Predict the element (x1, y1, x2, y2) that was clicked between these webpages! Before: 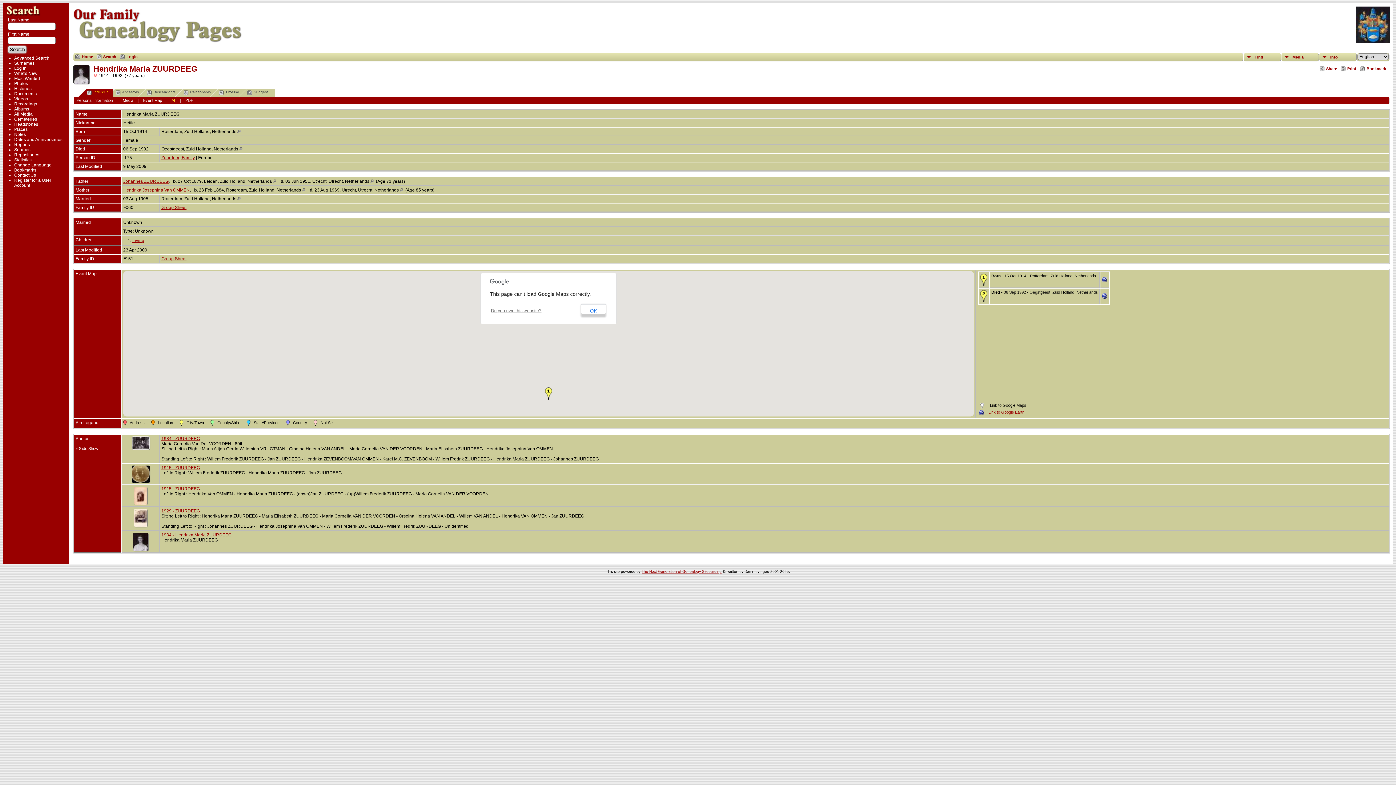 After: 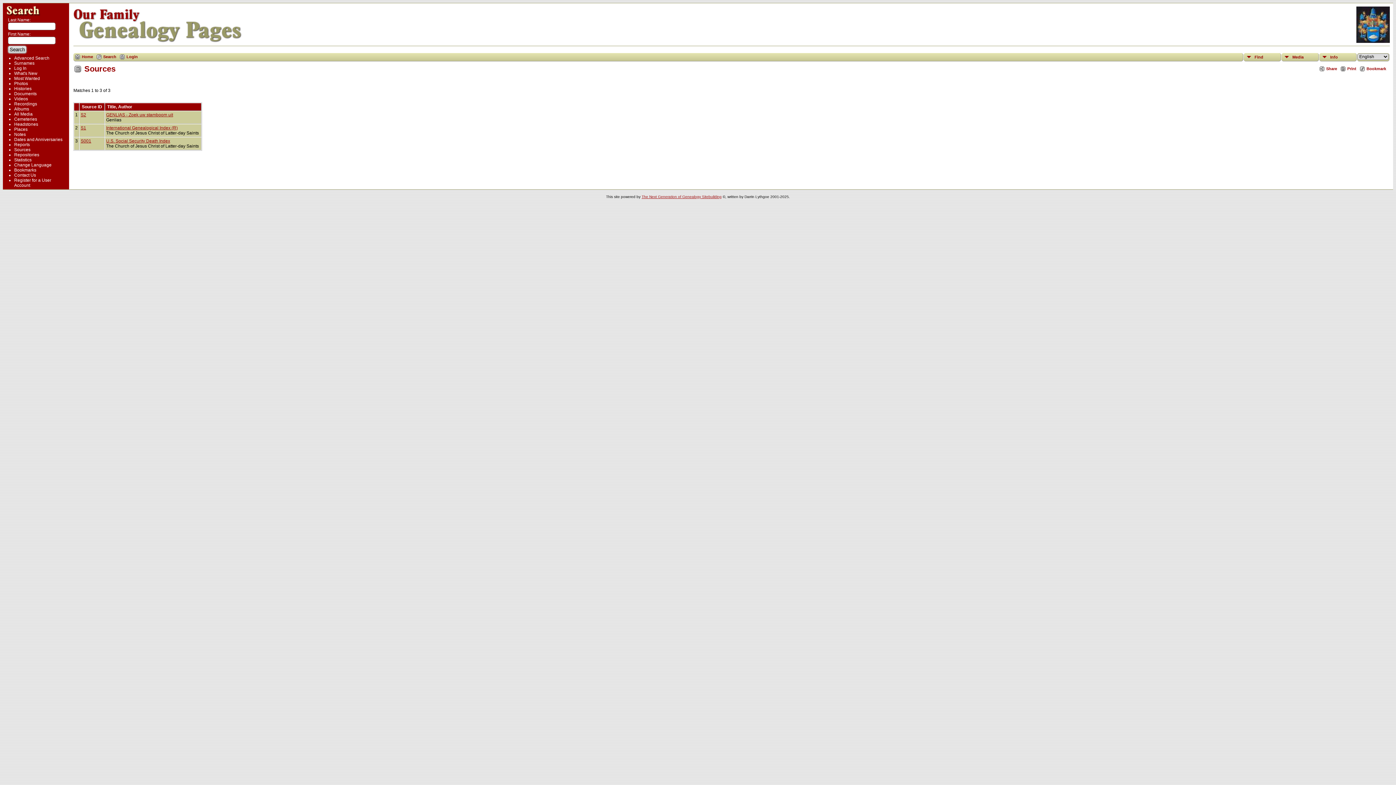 Action: label: Sources bbox: (14, 147, 30, 152)